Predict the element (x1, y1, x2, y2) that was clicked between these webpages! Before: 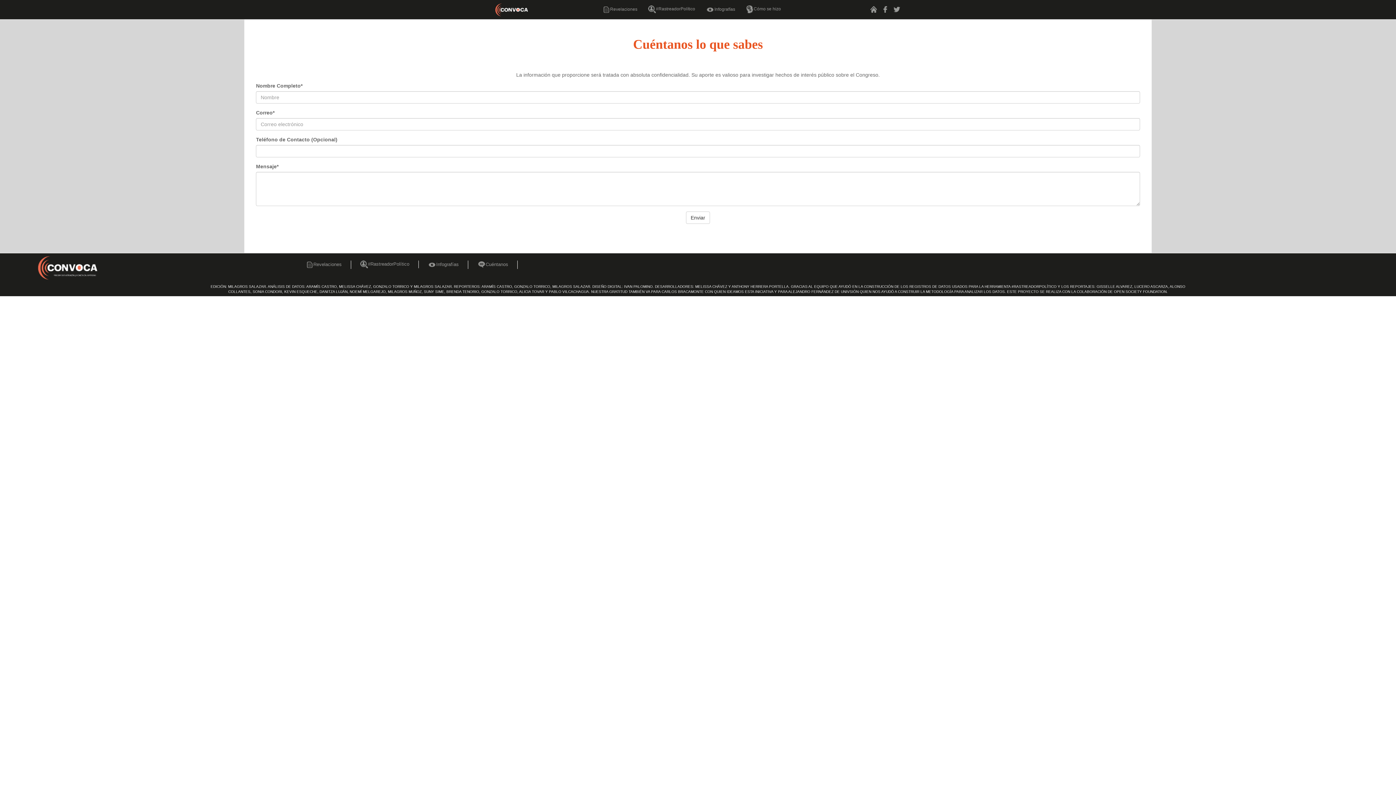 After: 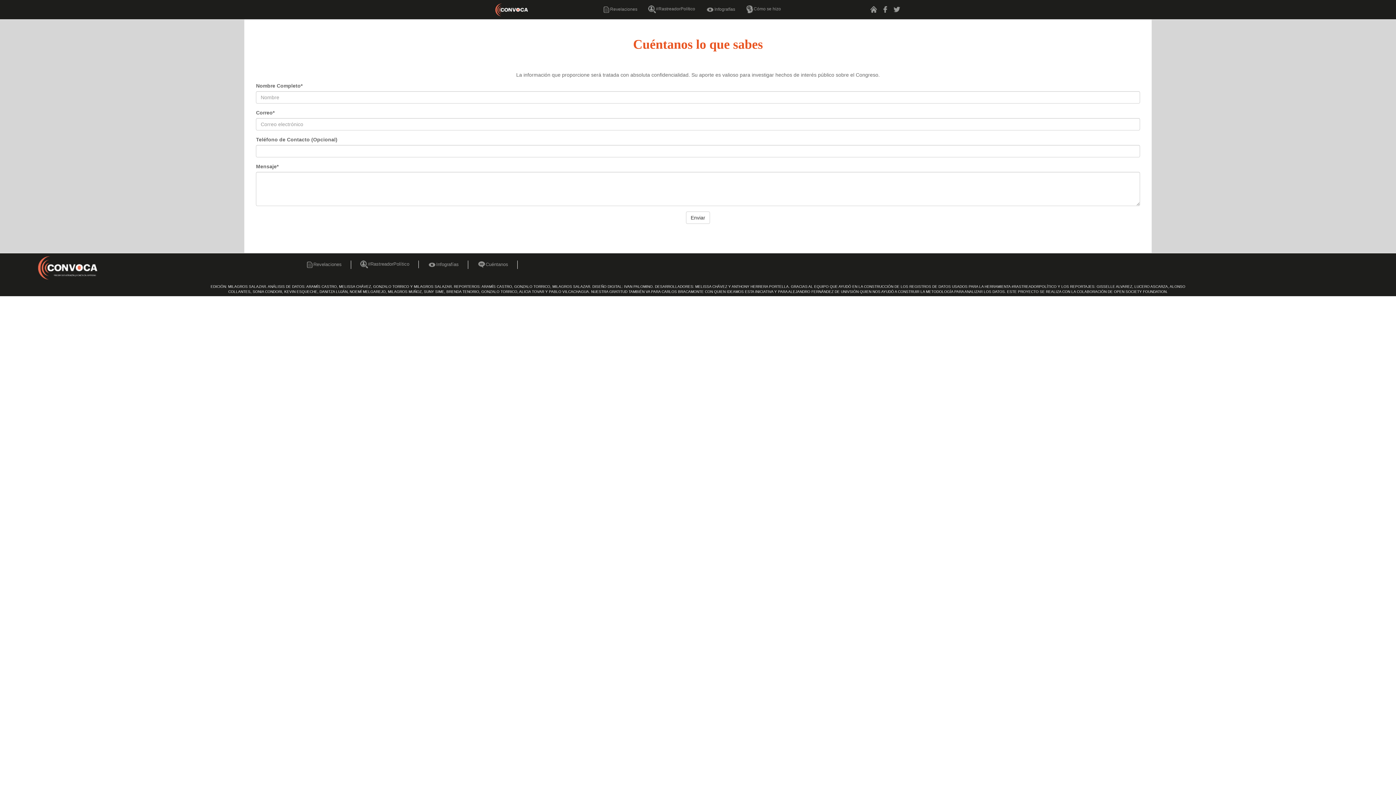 Action: bbox: (879, 0, 891, 18)